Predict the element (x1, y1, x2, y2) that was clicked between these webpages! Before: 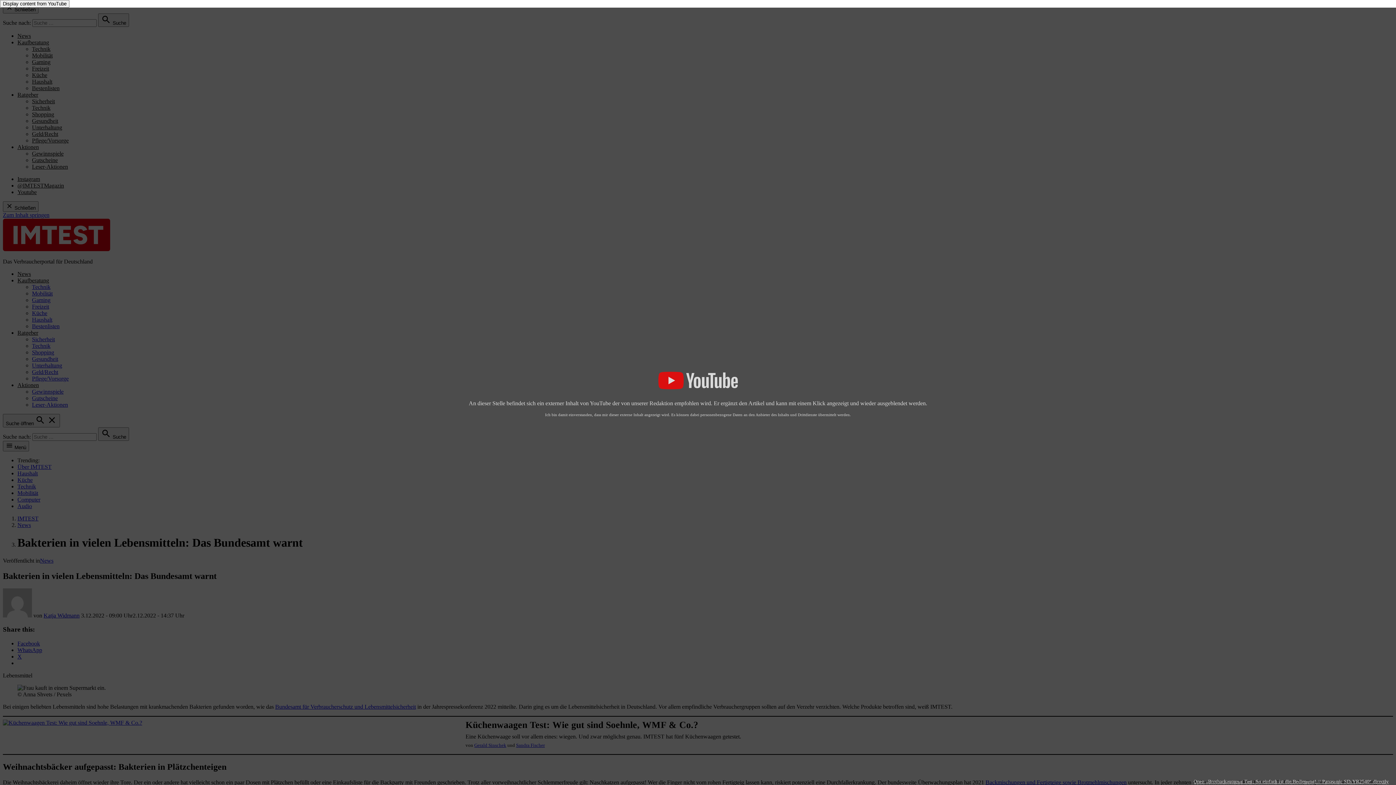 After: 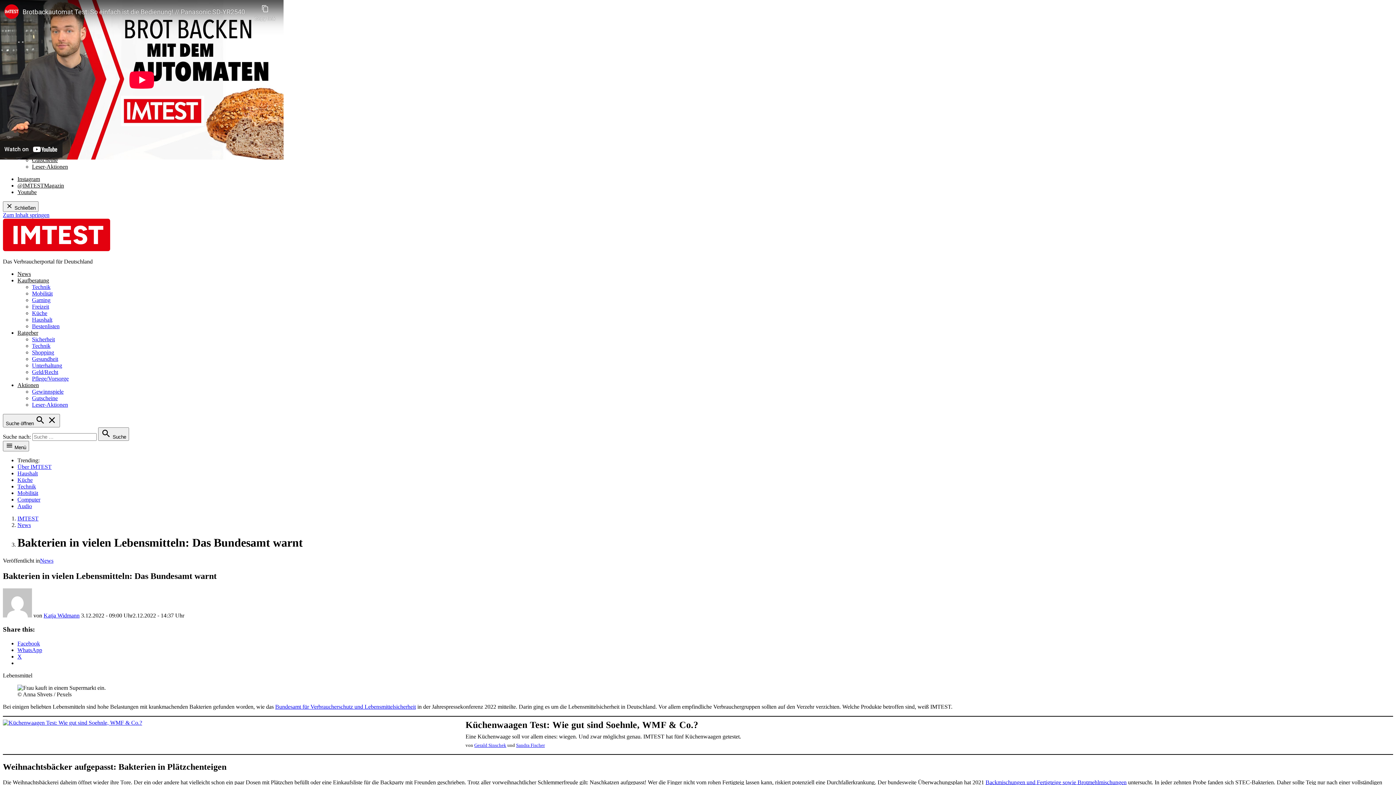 Action: bbox: (0, 0, 69, 7) label: Display content from YouTube